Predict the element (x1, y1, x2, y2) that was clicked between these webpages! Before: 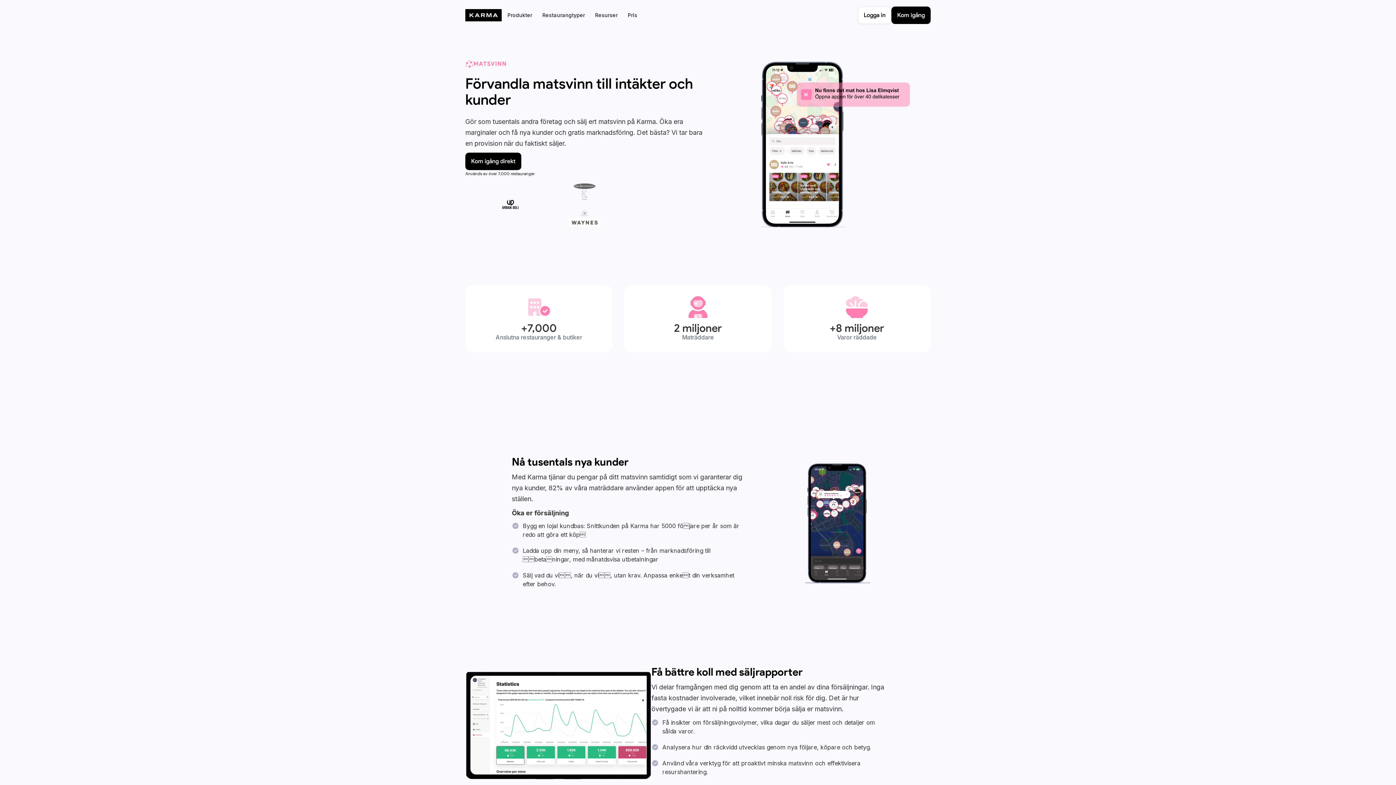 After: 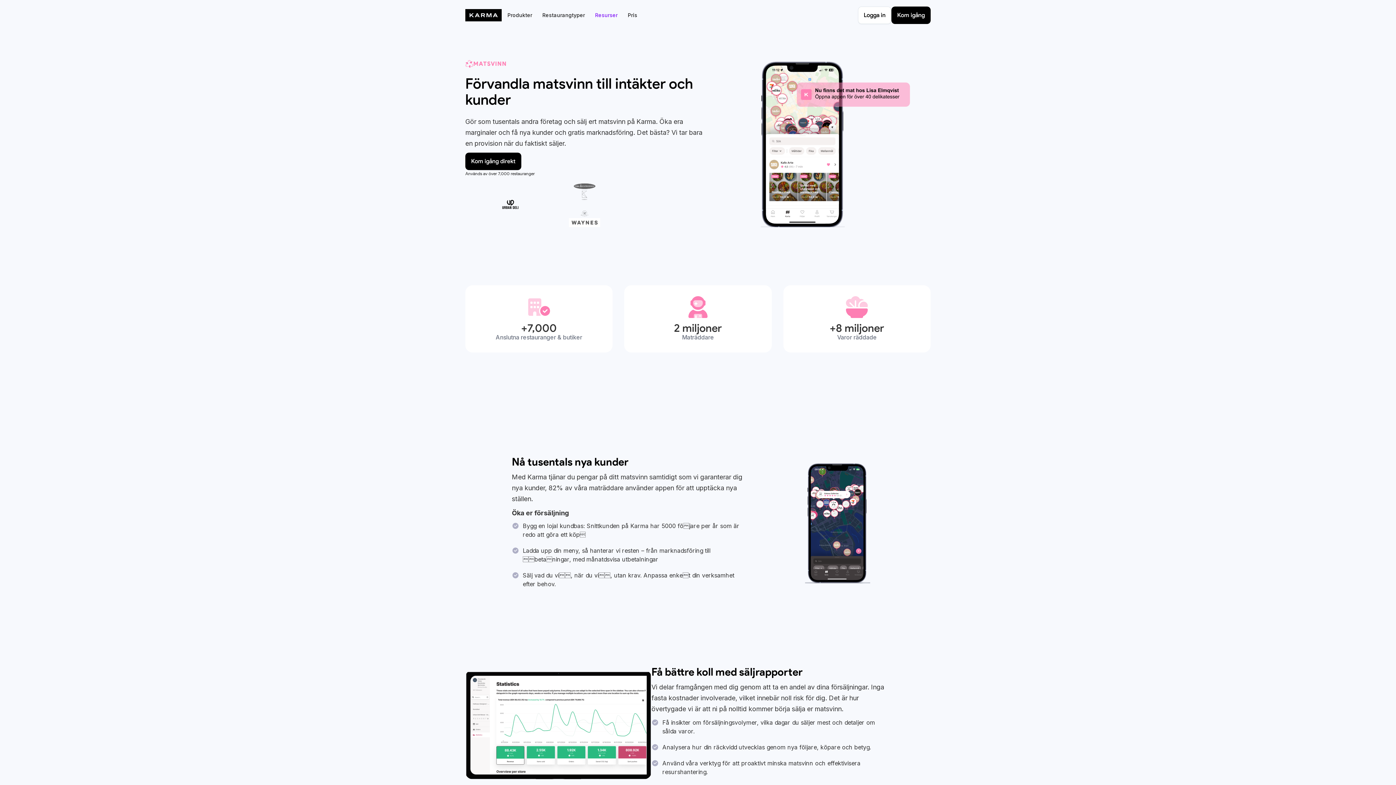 Action: label: Resurser bbox: (589, 6, 622, 24)